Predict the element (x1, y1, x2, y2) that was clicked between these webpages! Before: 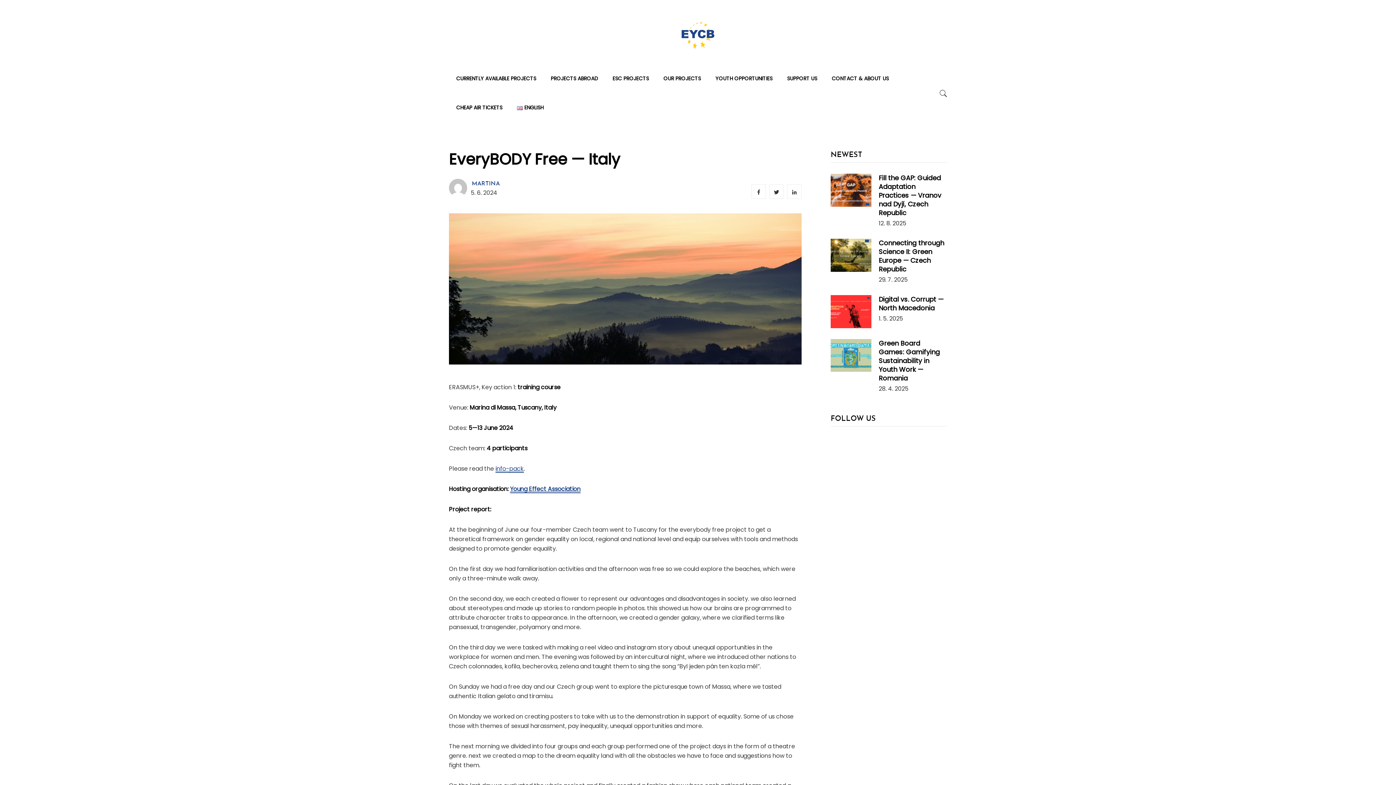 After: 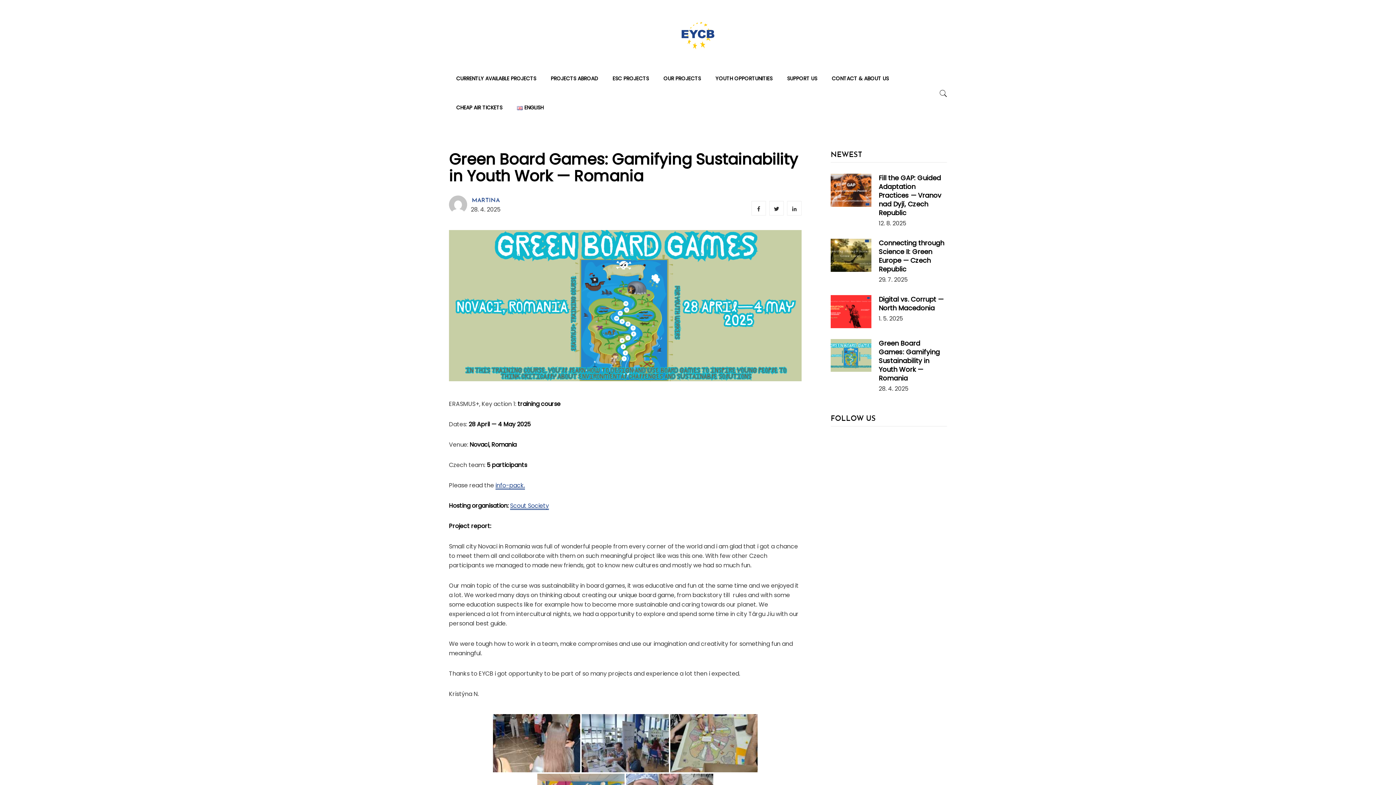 Action: bbox: (830, 339, 871, 372)